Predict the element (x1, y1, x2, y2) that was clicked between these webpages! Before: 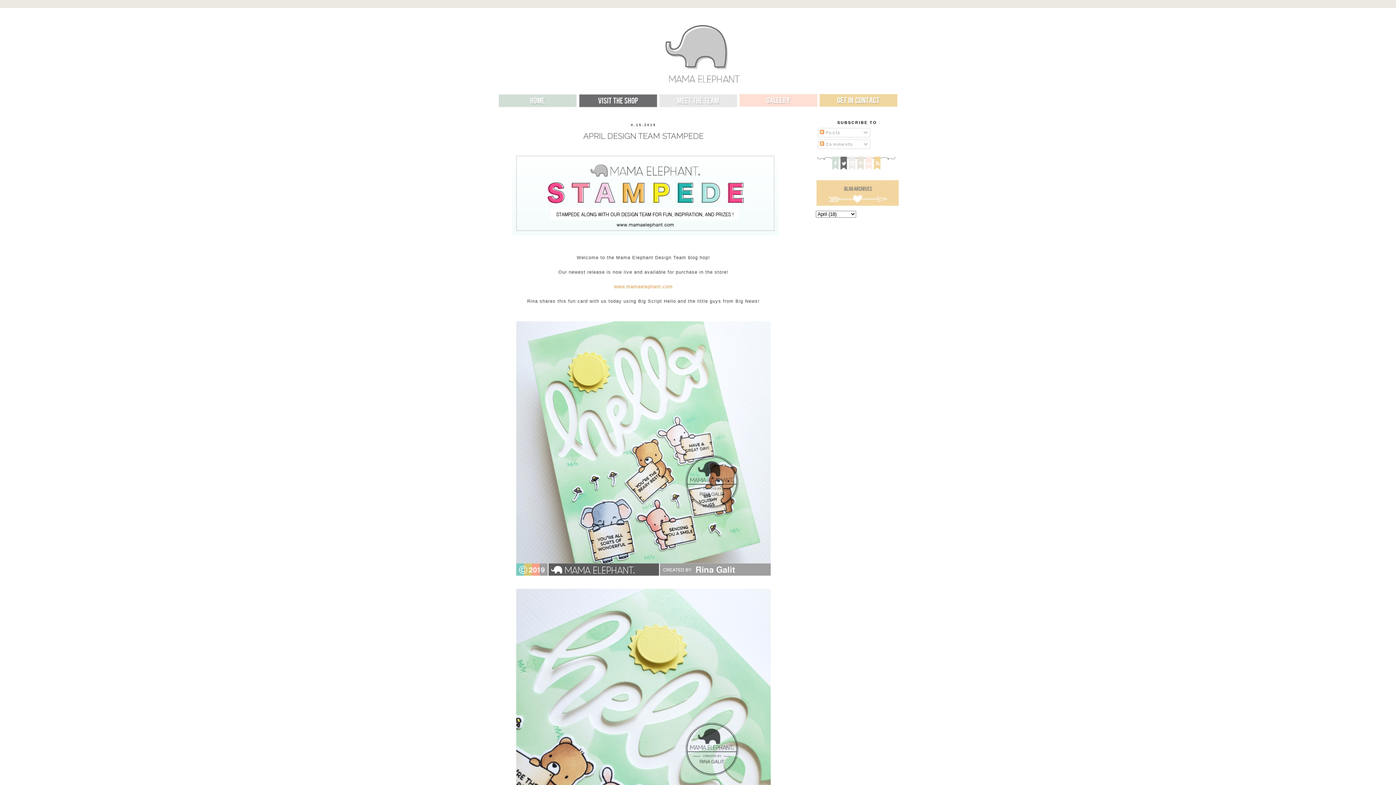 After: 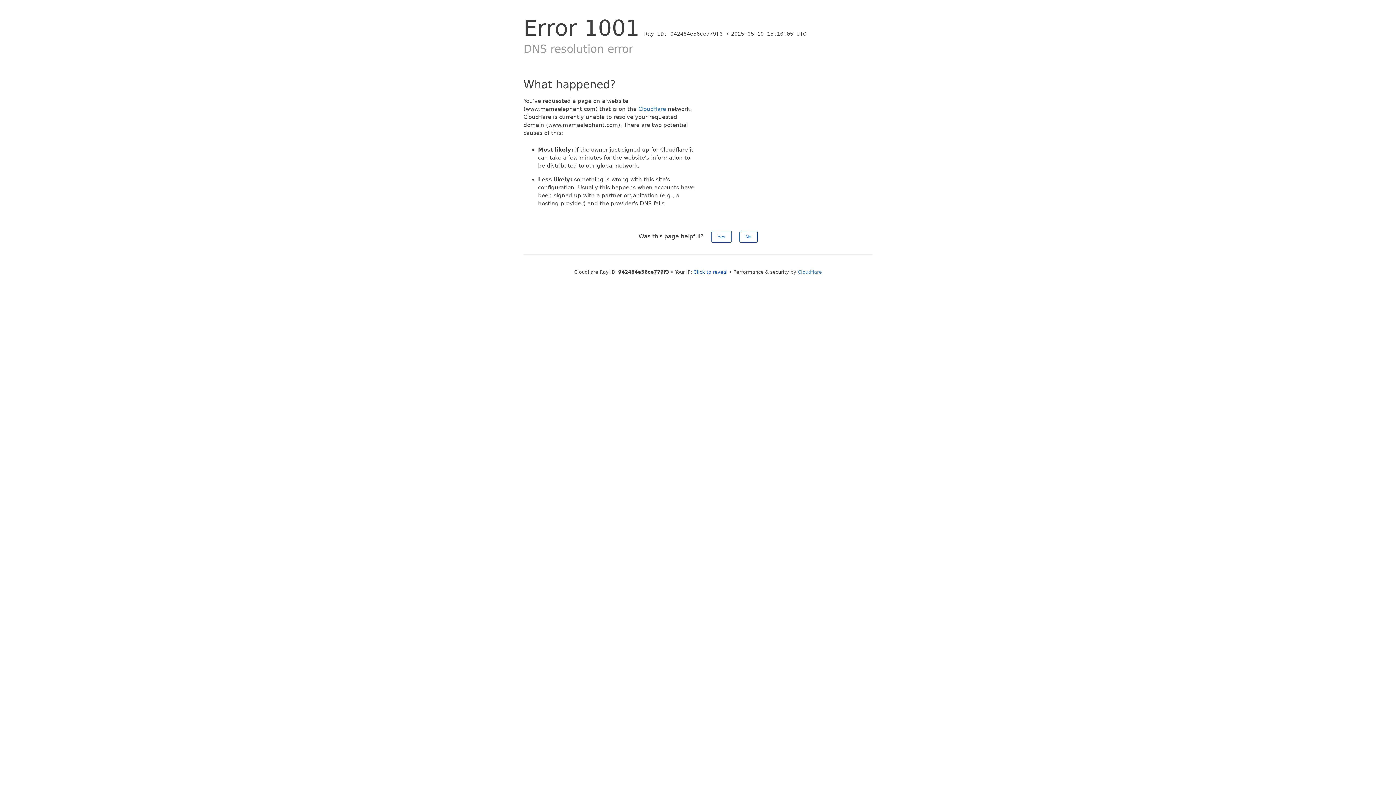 Action: label: www.mamaelephant.com bbox: (614, 284, 673, 289)